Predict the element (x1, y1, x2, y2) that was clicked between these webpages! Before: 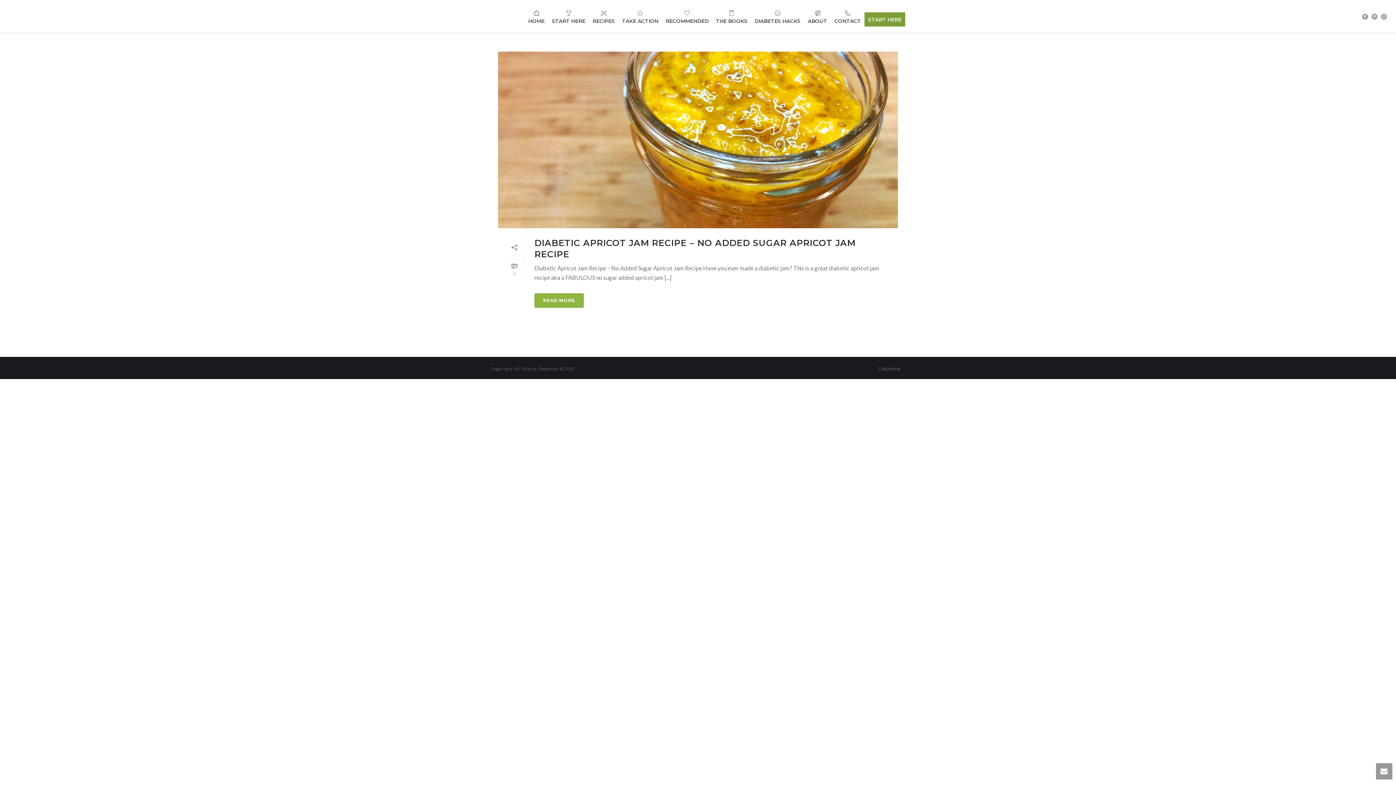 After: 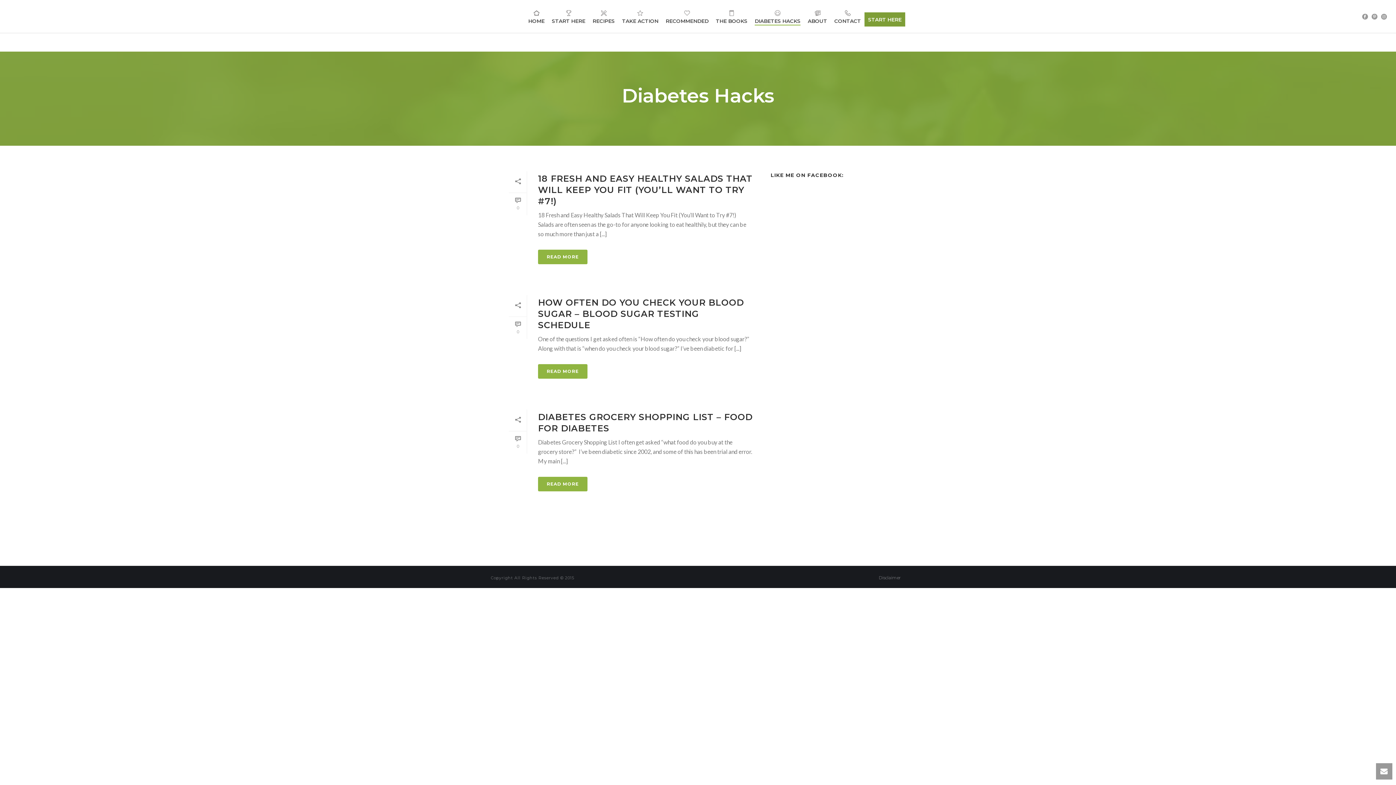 Action: bbox: (751, 8, 804, 25) label: DIABETES HACKS